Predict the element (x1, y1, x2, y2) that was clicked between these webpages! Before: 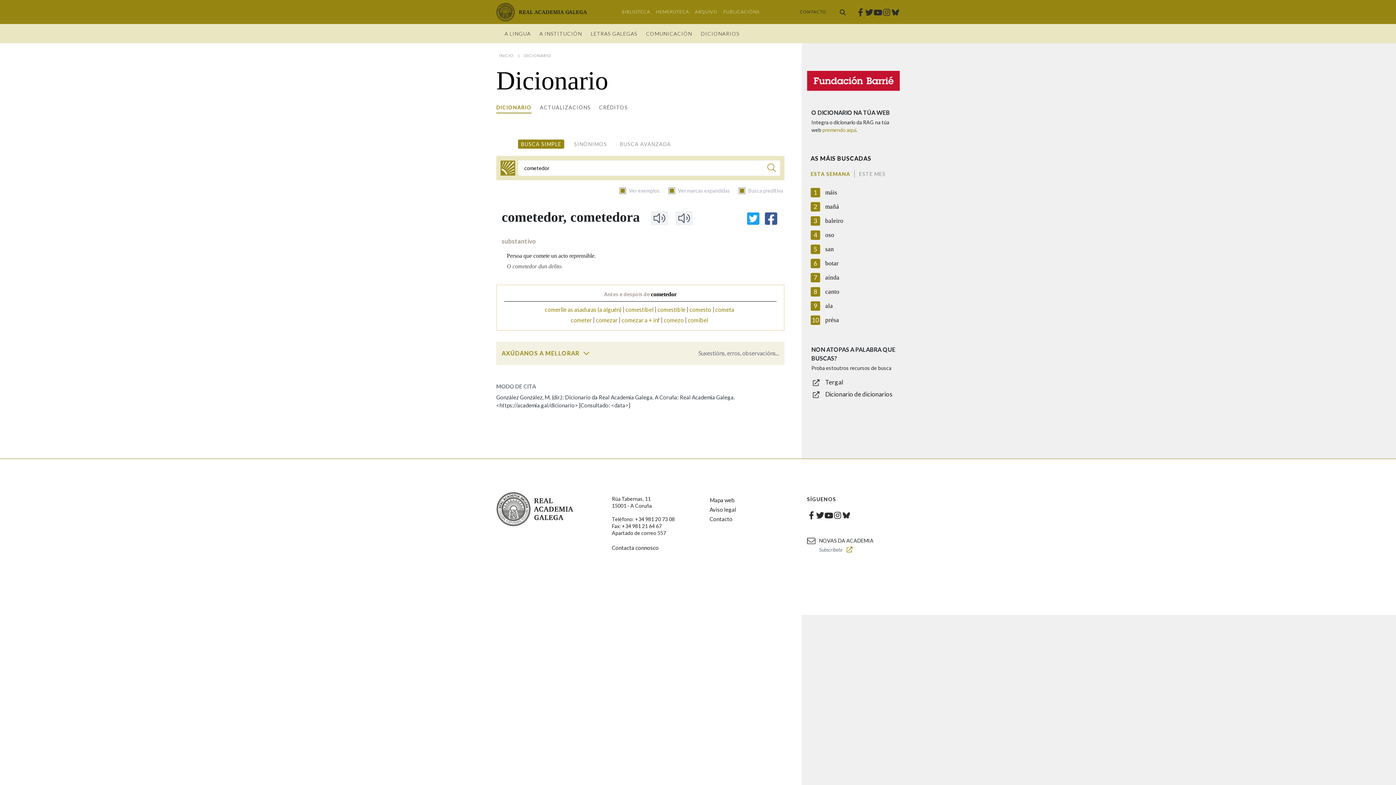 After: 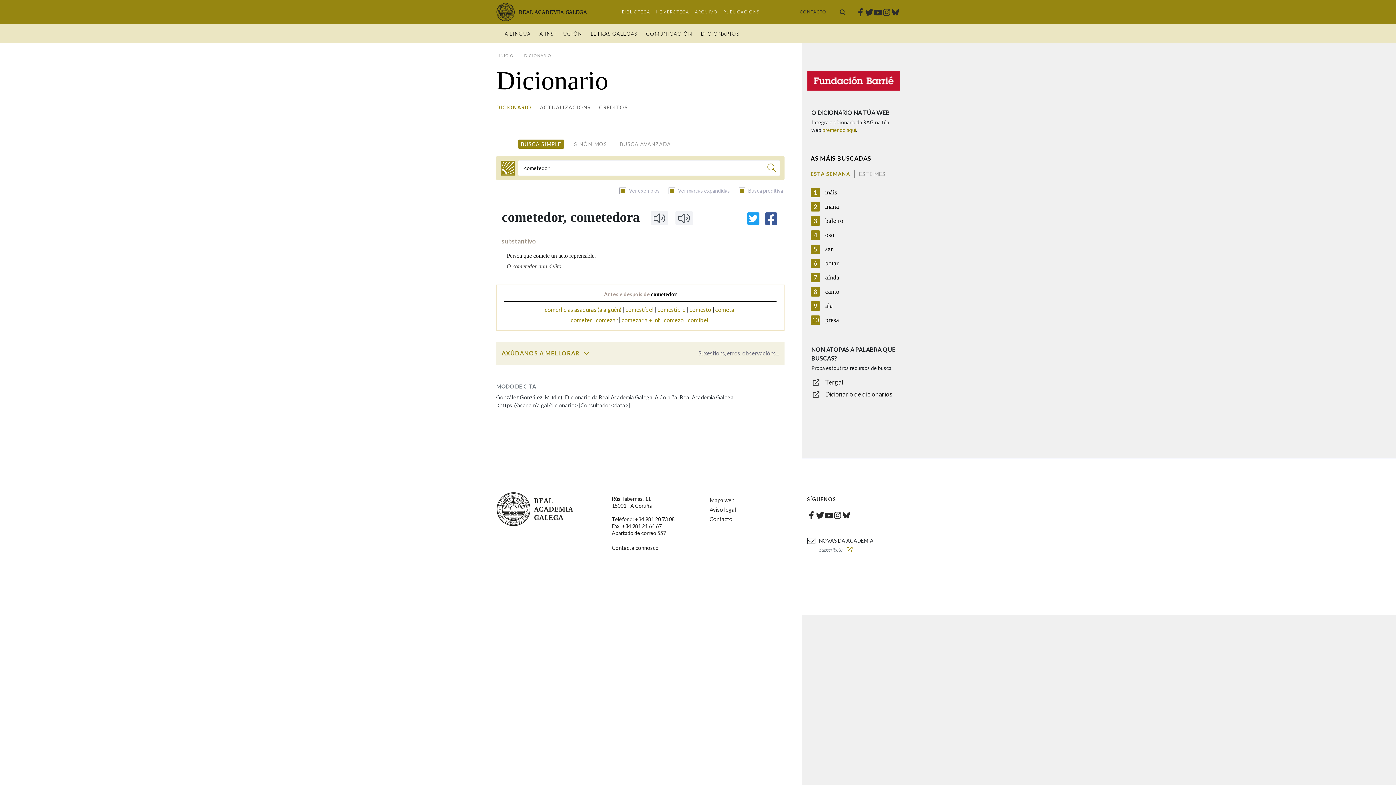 Action: bbox: (825, 378, 843, 386) label: Tergal